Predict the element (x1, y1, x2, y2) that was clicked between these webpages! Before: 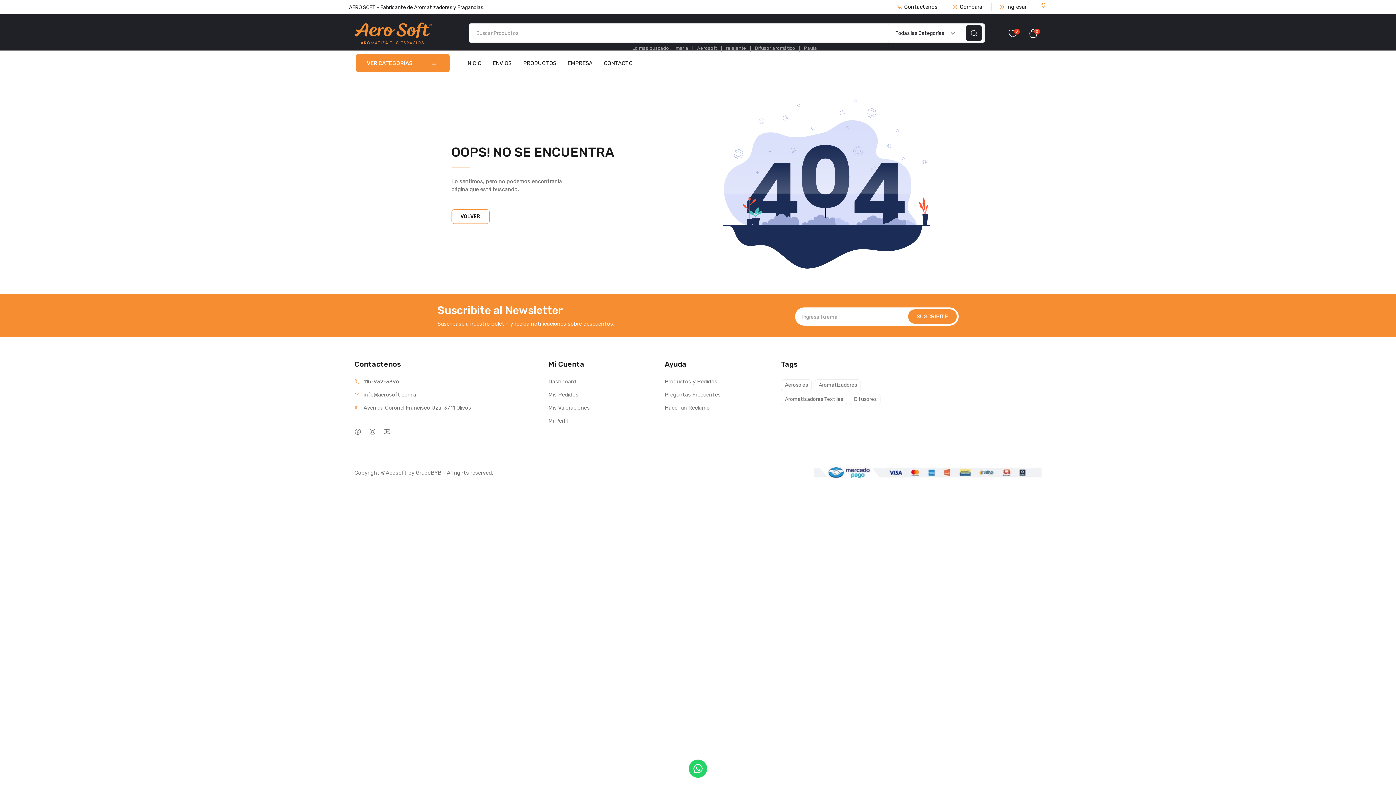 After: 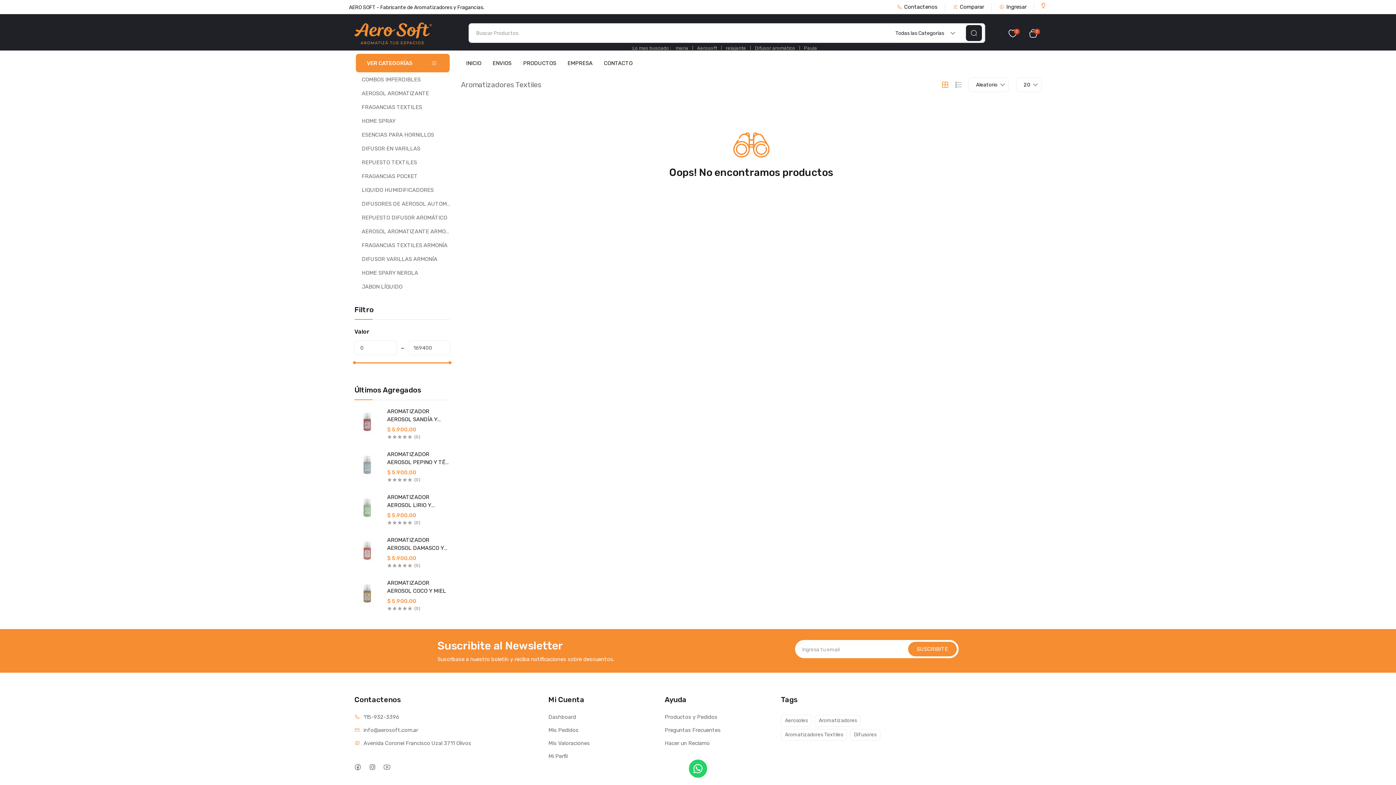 Action: label: Aromatizadores Textiles bbox: (781, 393, 847, 405)